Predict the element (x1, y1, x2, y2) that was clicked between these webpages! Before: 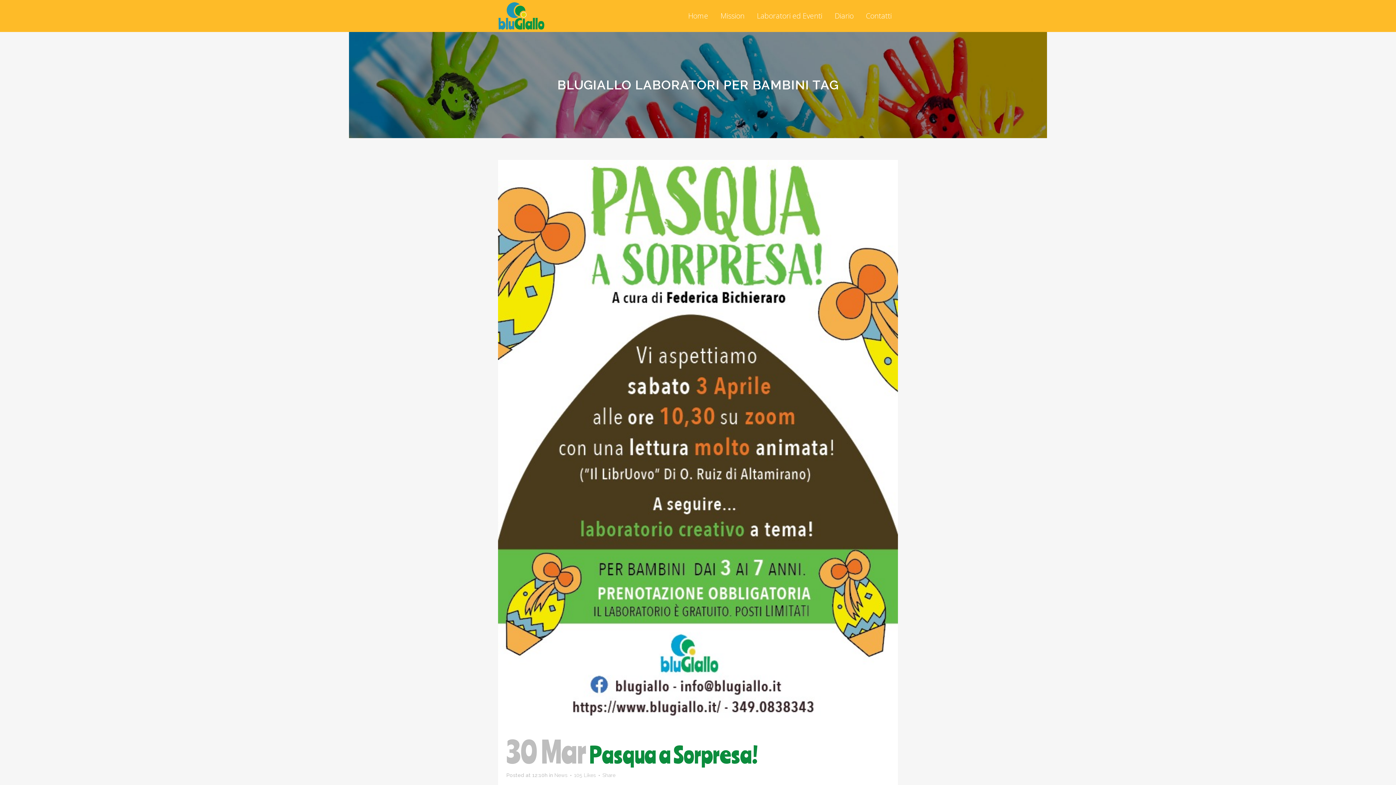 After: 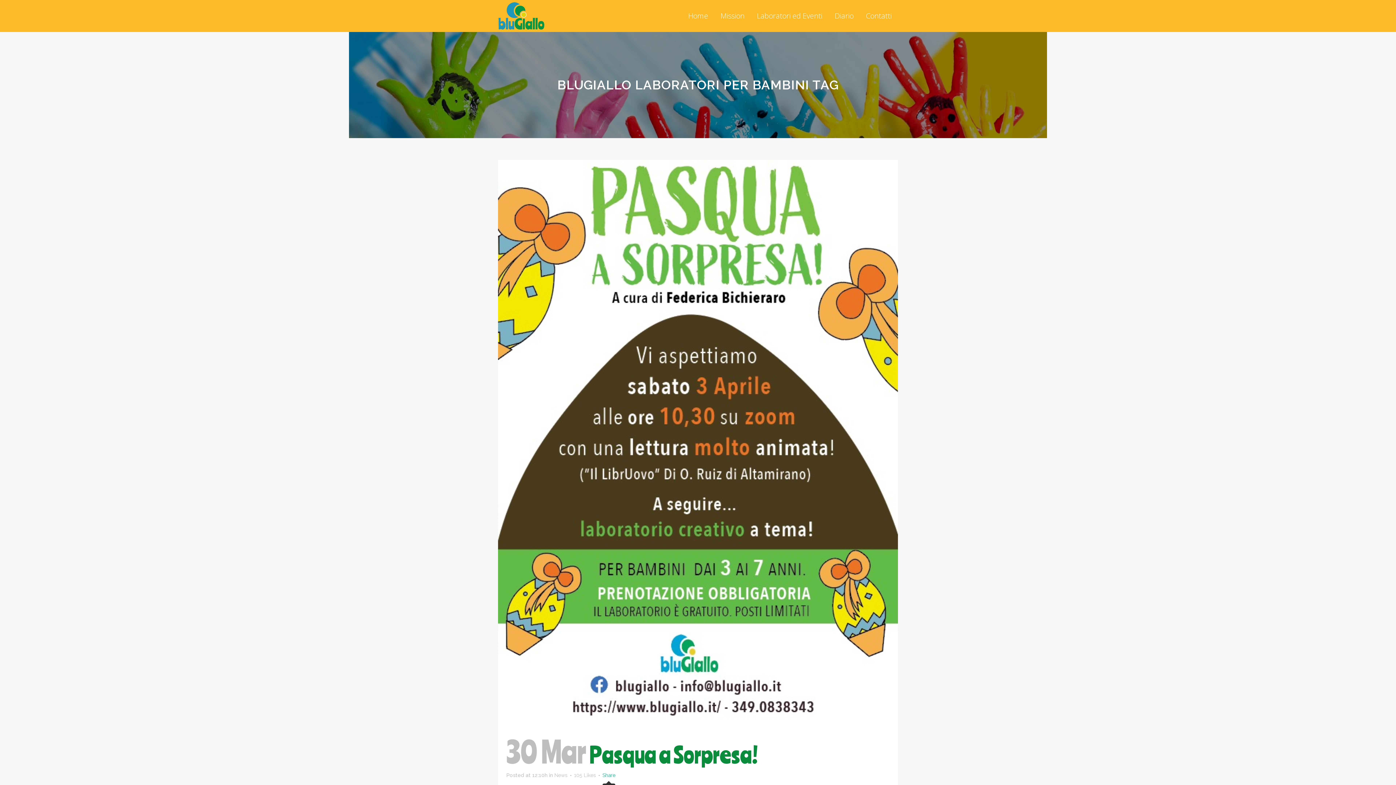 Action: label: Share bbox: (602, 772, 615, 778)